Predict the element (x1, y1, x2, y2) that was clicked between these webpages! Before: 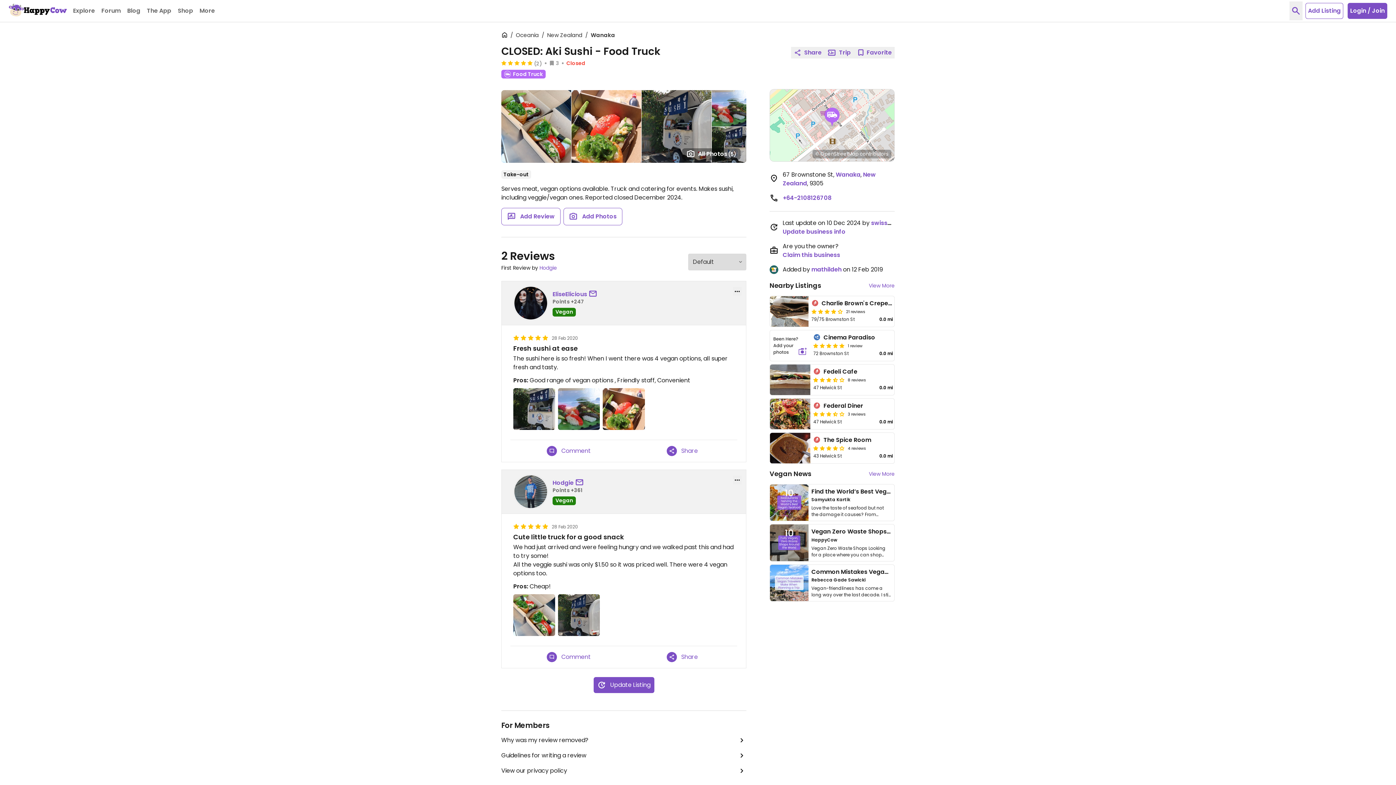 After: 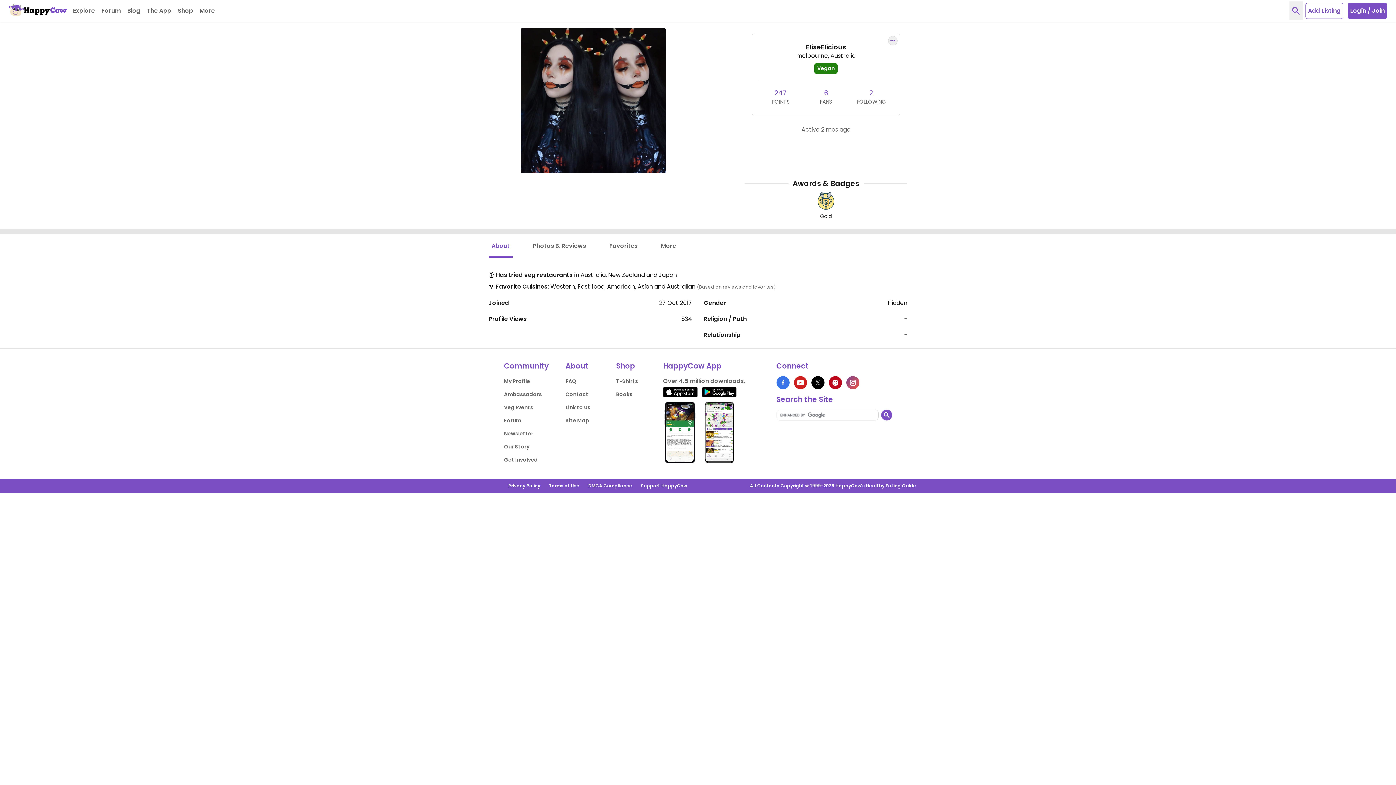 Action: bbox: (513, 285, 548, 320)